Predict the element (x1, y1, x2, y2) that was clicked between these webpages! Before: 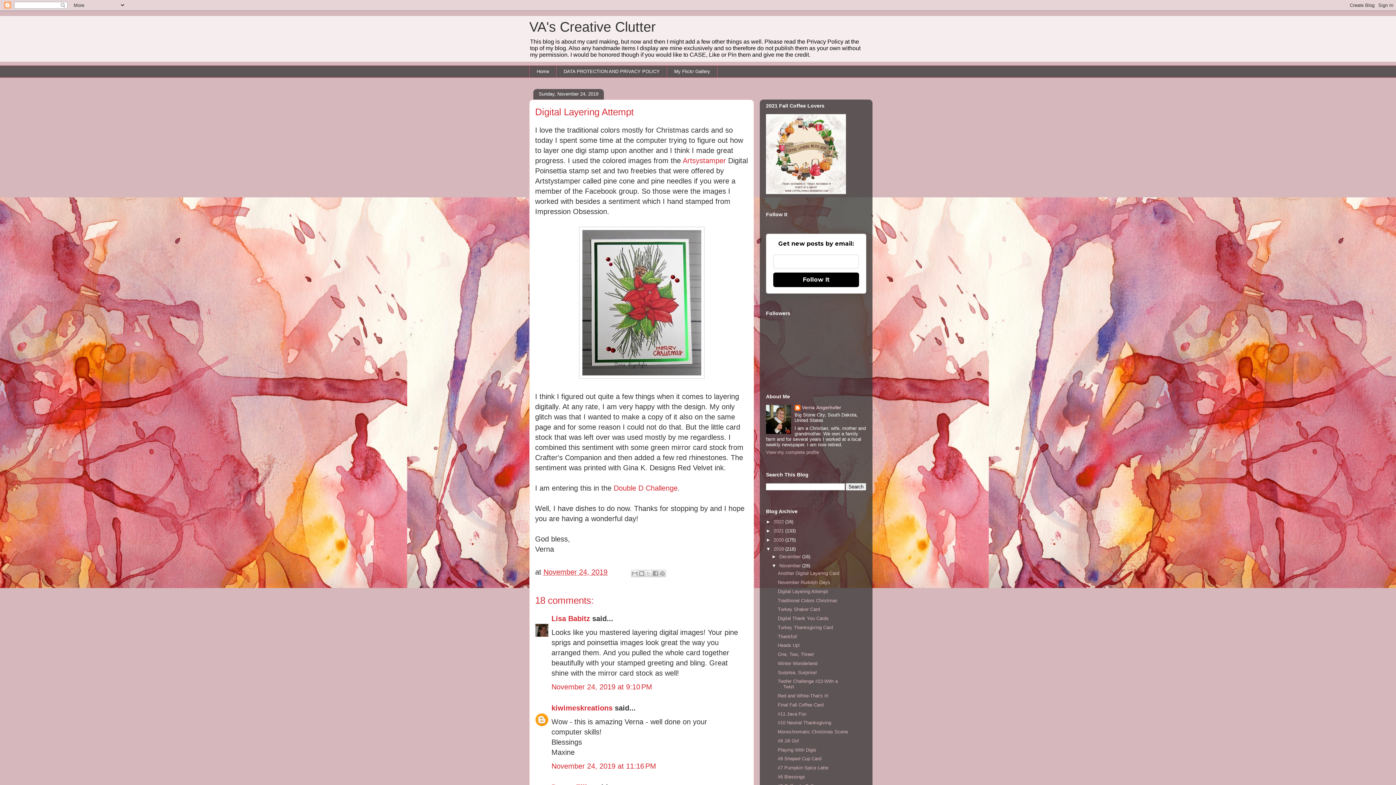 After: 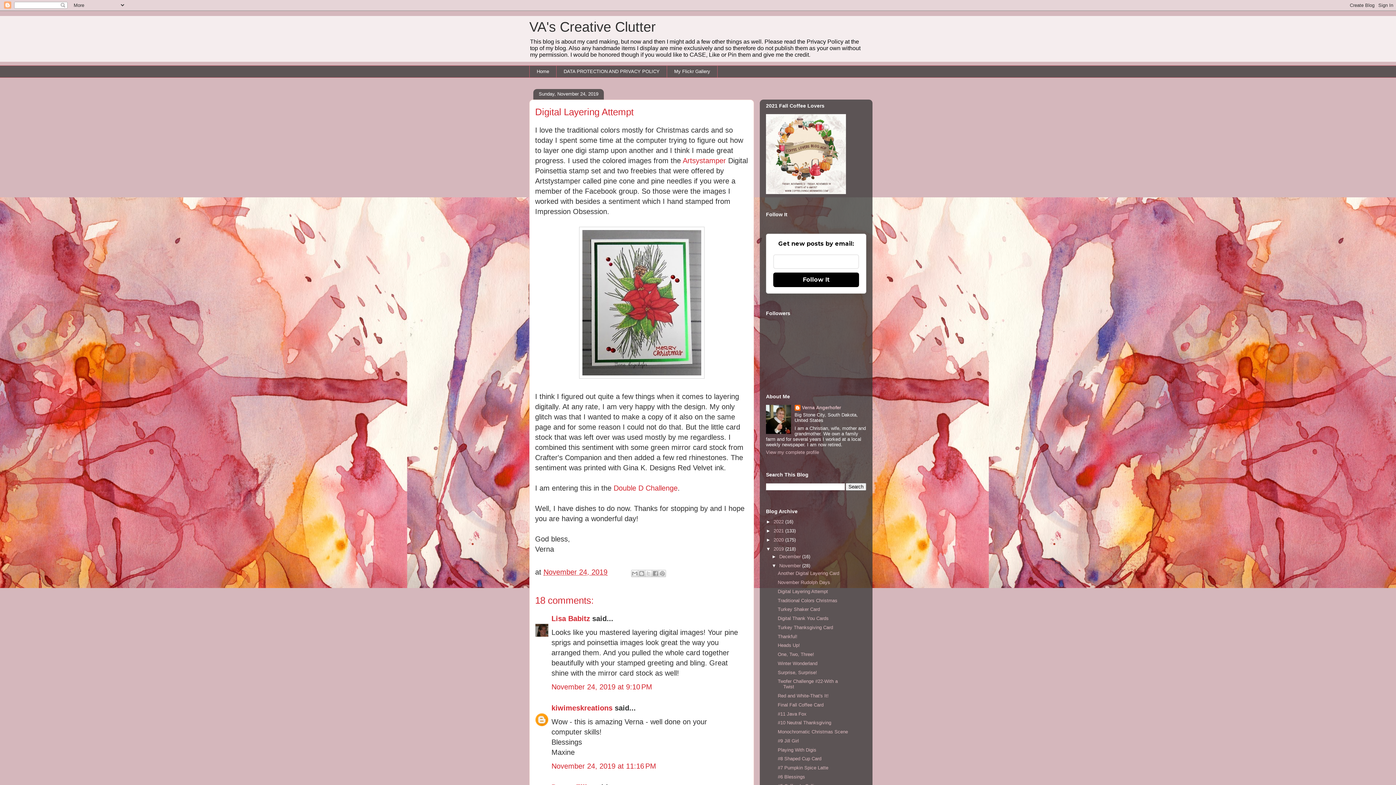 Action: label: Follow It bbox: (773, 272, 859, 287)